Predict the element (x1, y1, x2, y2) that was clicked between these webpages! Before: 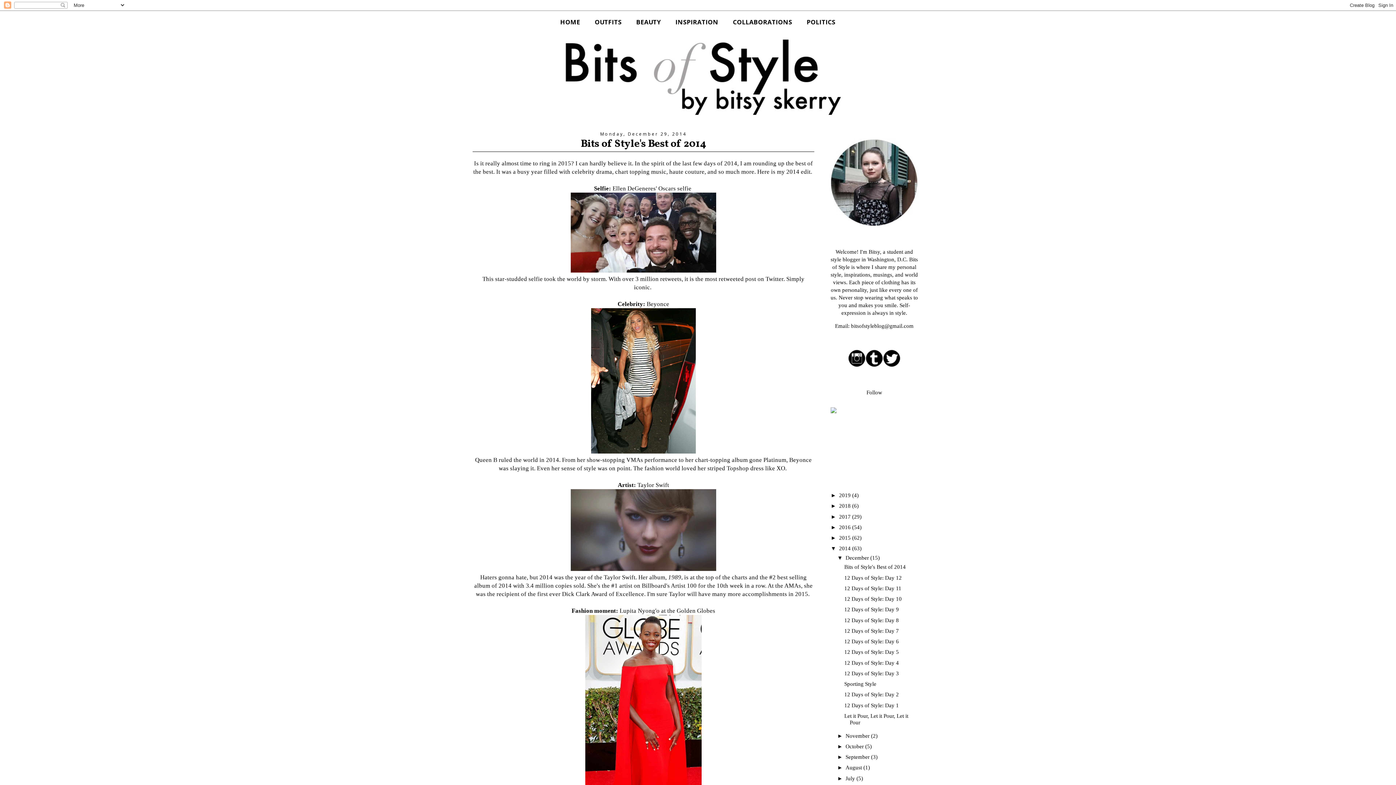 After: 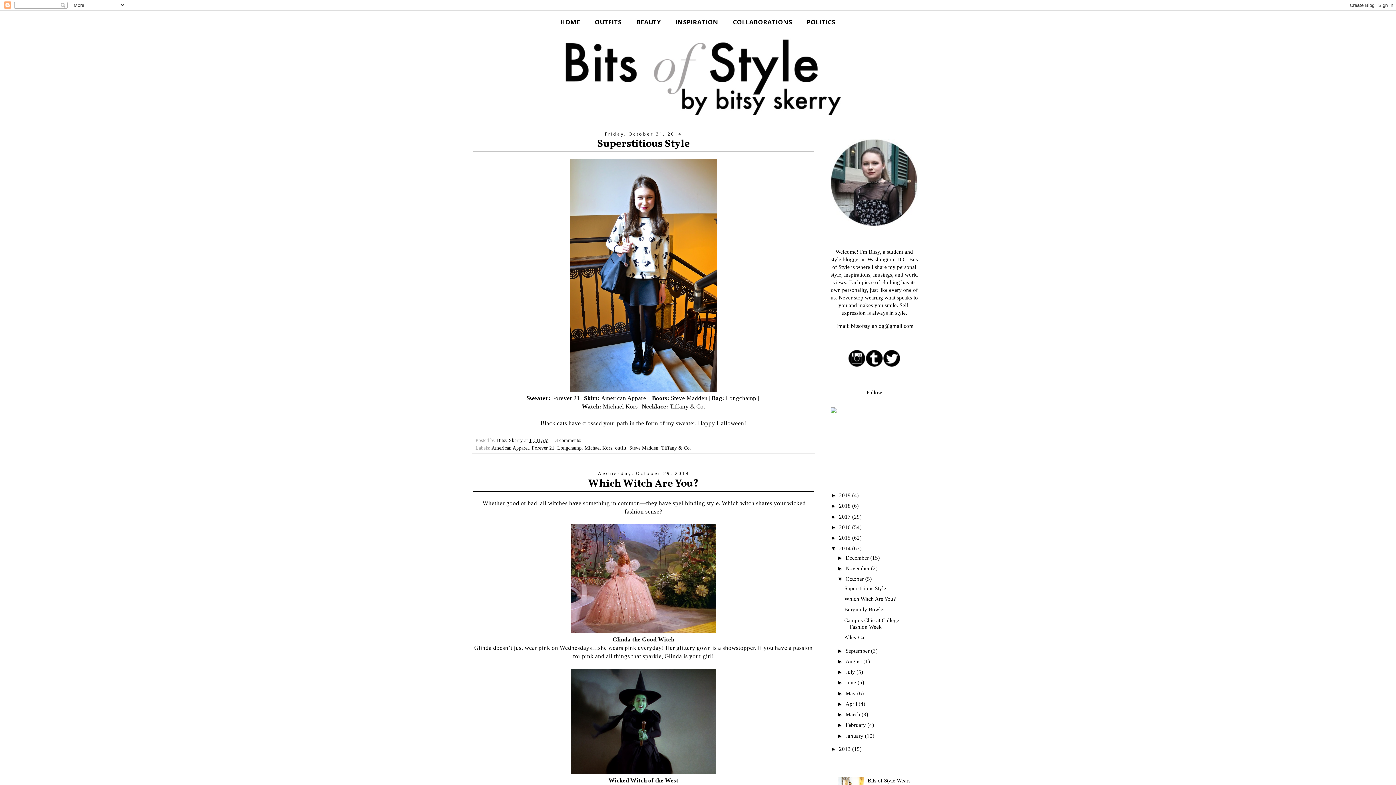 Action: label: October  bbox: (845, 743, 865, 749)